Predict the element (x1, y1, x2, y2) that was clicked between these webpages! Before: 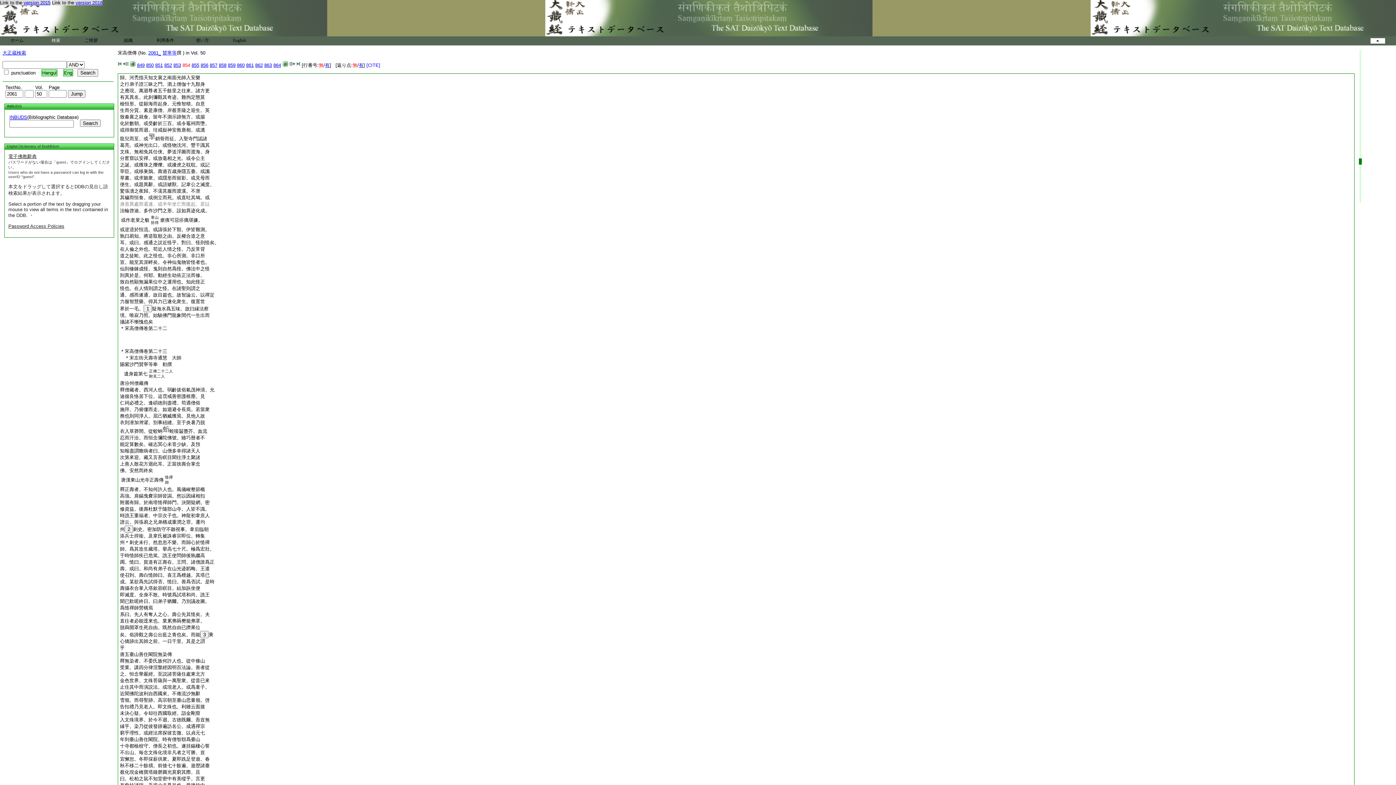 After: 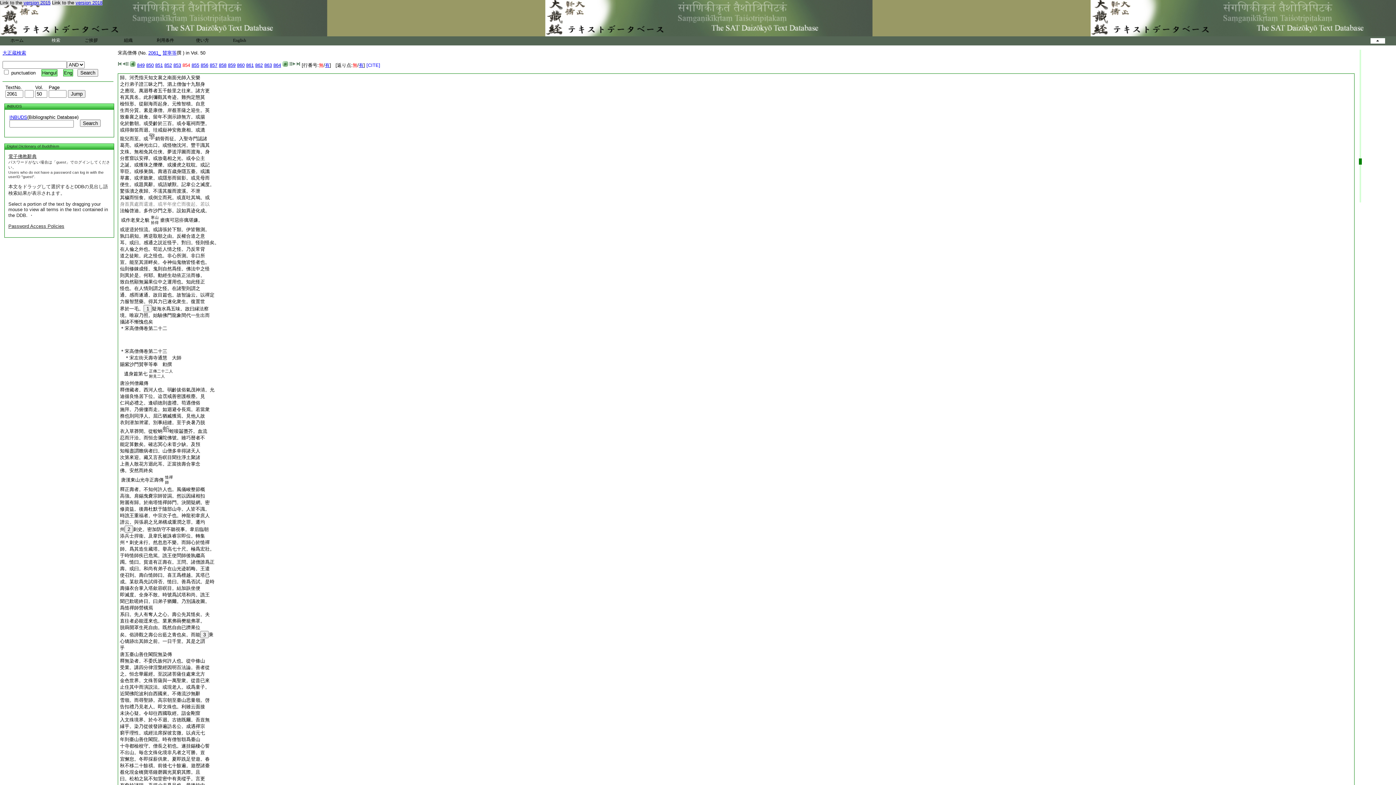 Action: bbox: (120, 325, 167, 331) label: ＊宋高僧傳卷第二十二